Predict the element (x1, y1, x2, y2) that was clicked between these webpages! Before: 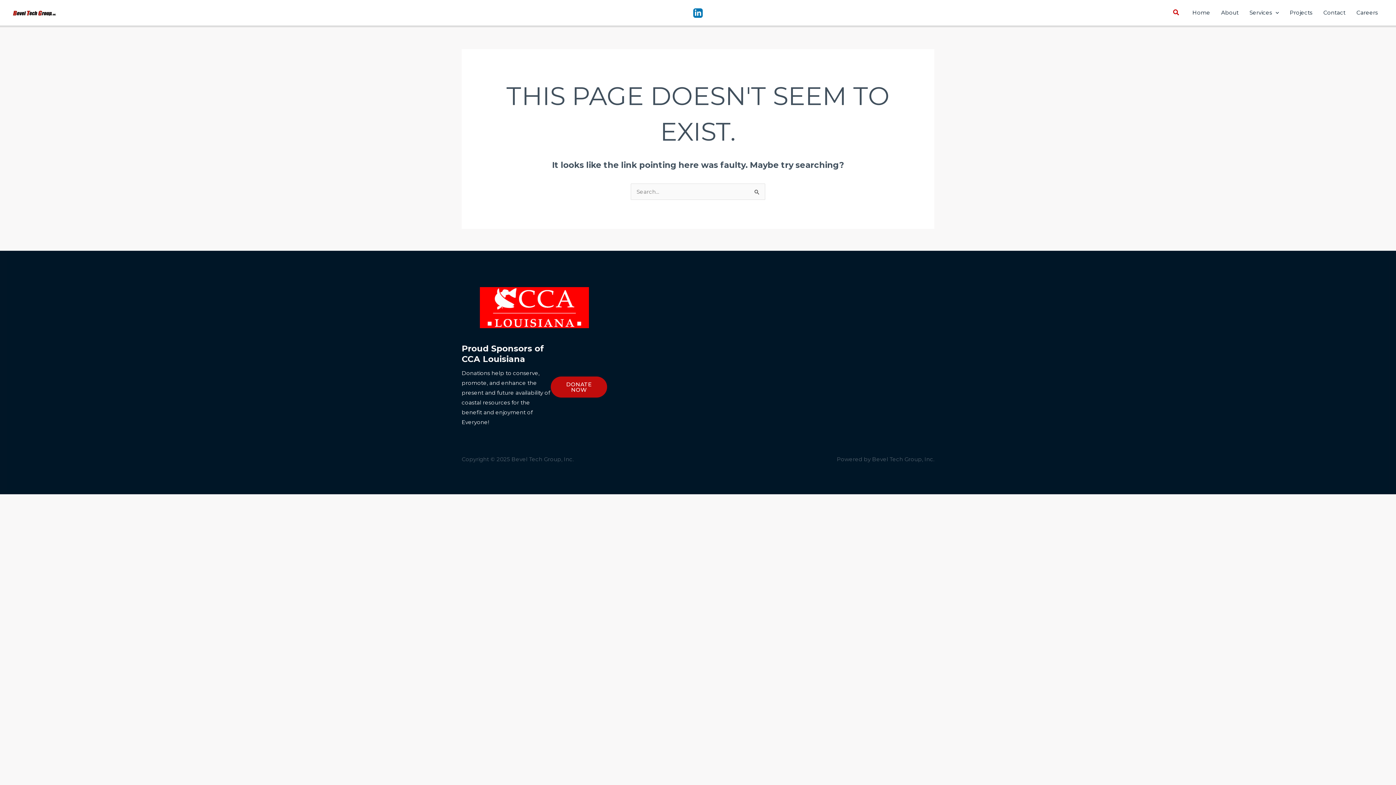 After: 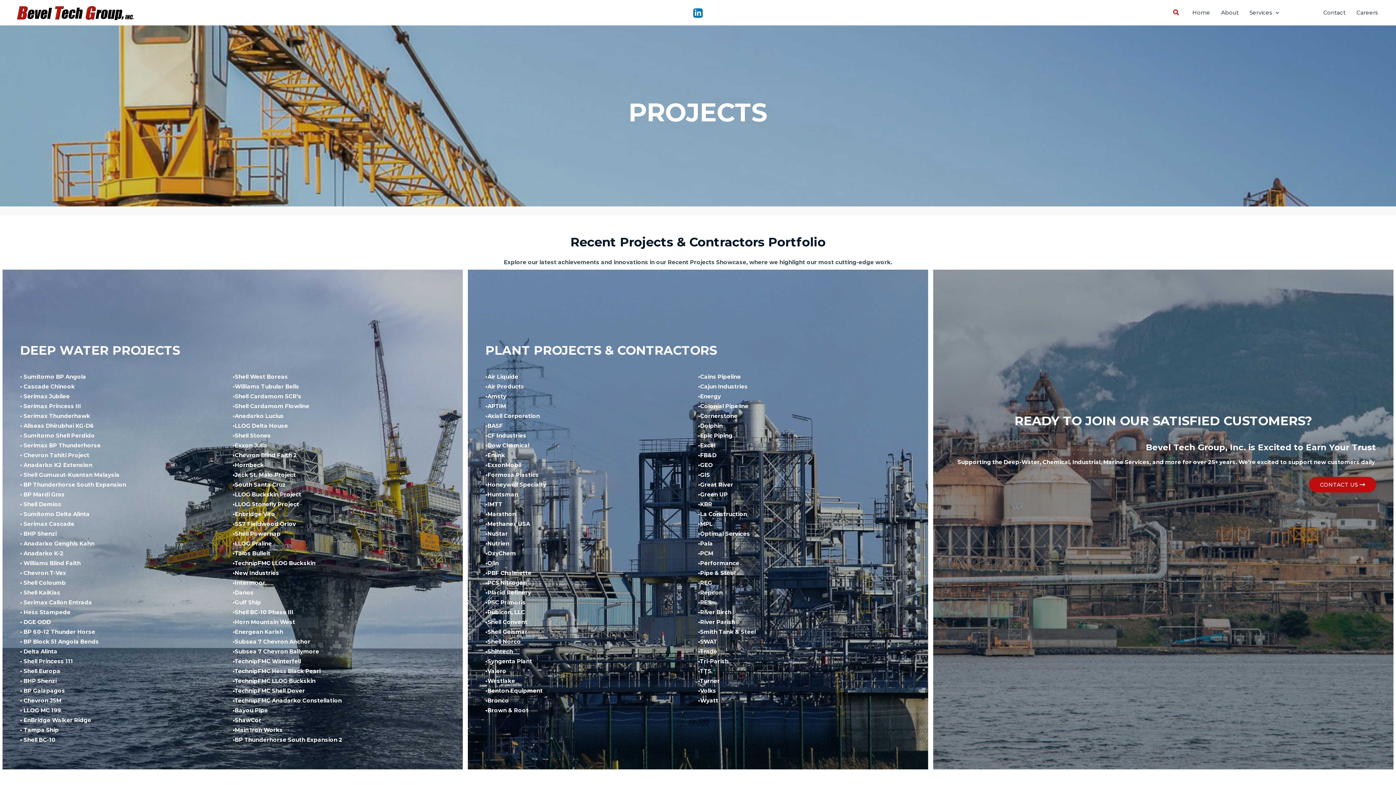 Action: bbox: (1284, 0, 1318, 25) label: Projects